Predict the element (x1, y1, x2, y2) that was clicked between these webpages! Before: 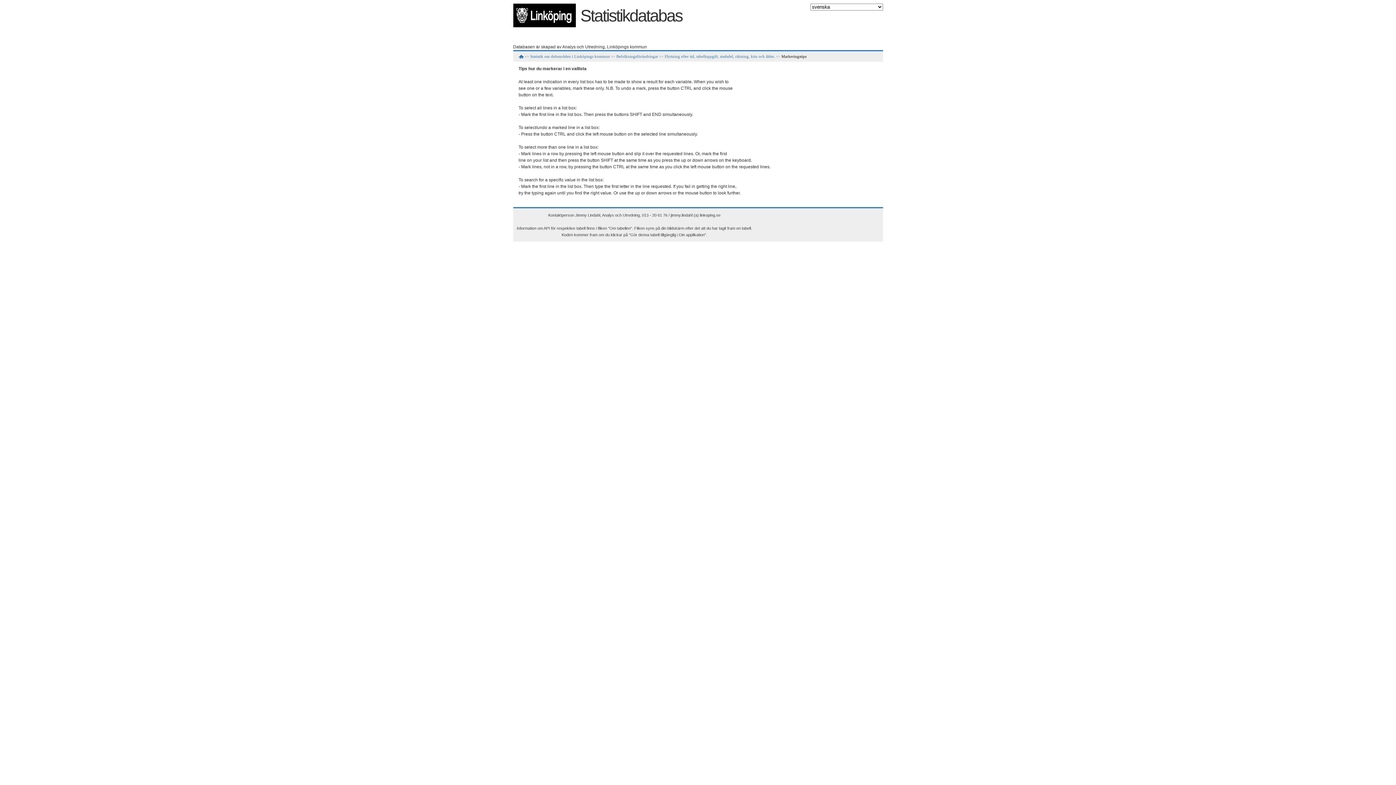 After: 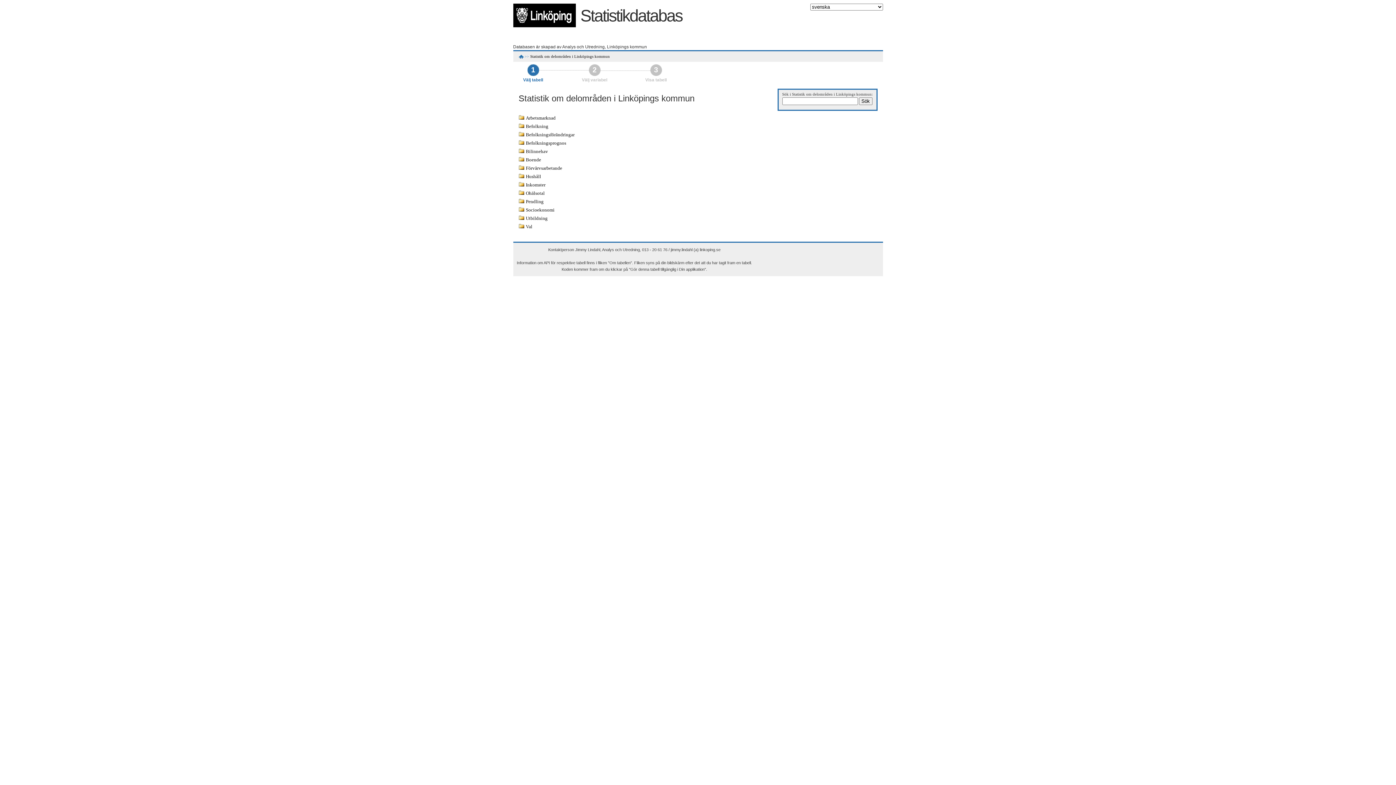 Action: label: Statistik om delområden i Linköpings kommun bbox: (530, 53, 610, 59)